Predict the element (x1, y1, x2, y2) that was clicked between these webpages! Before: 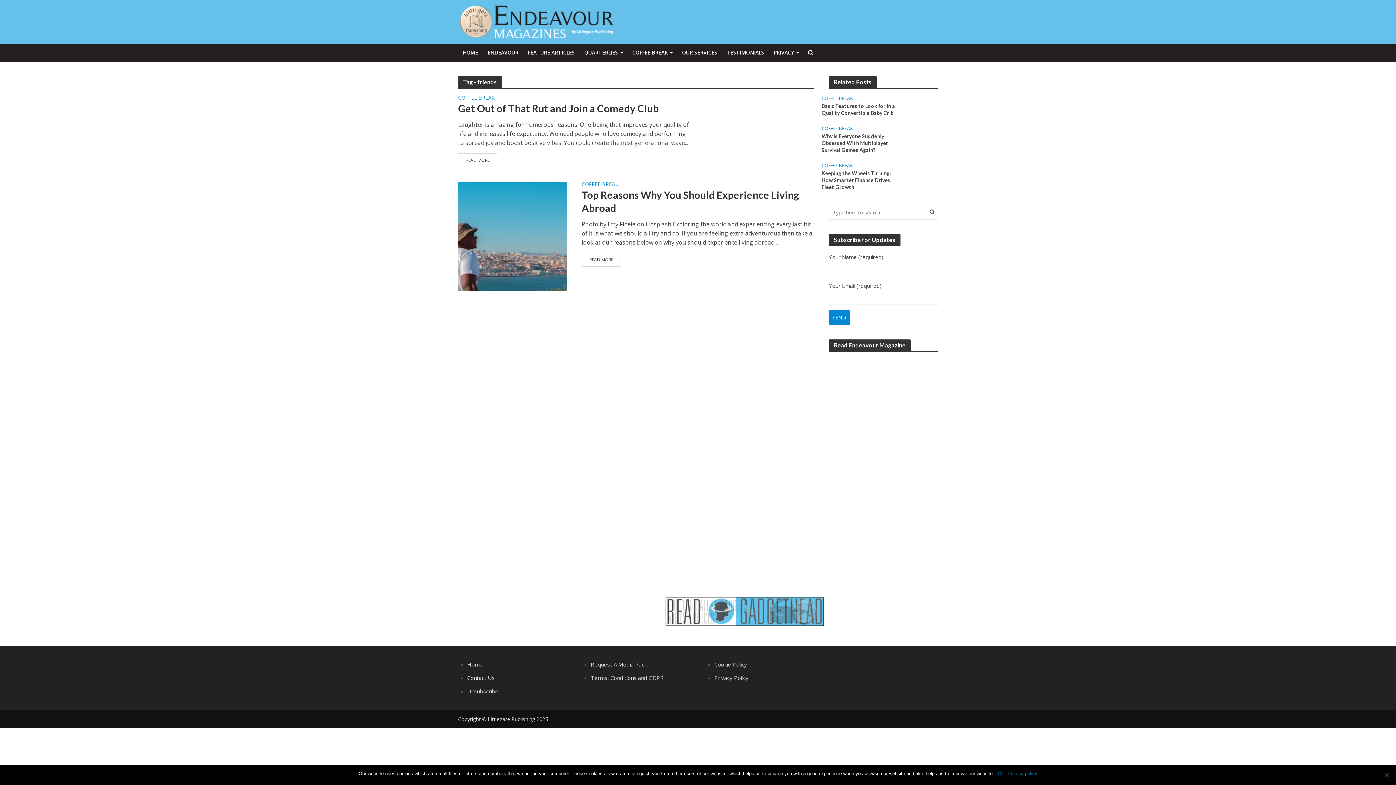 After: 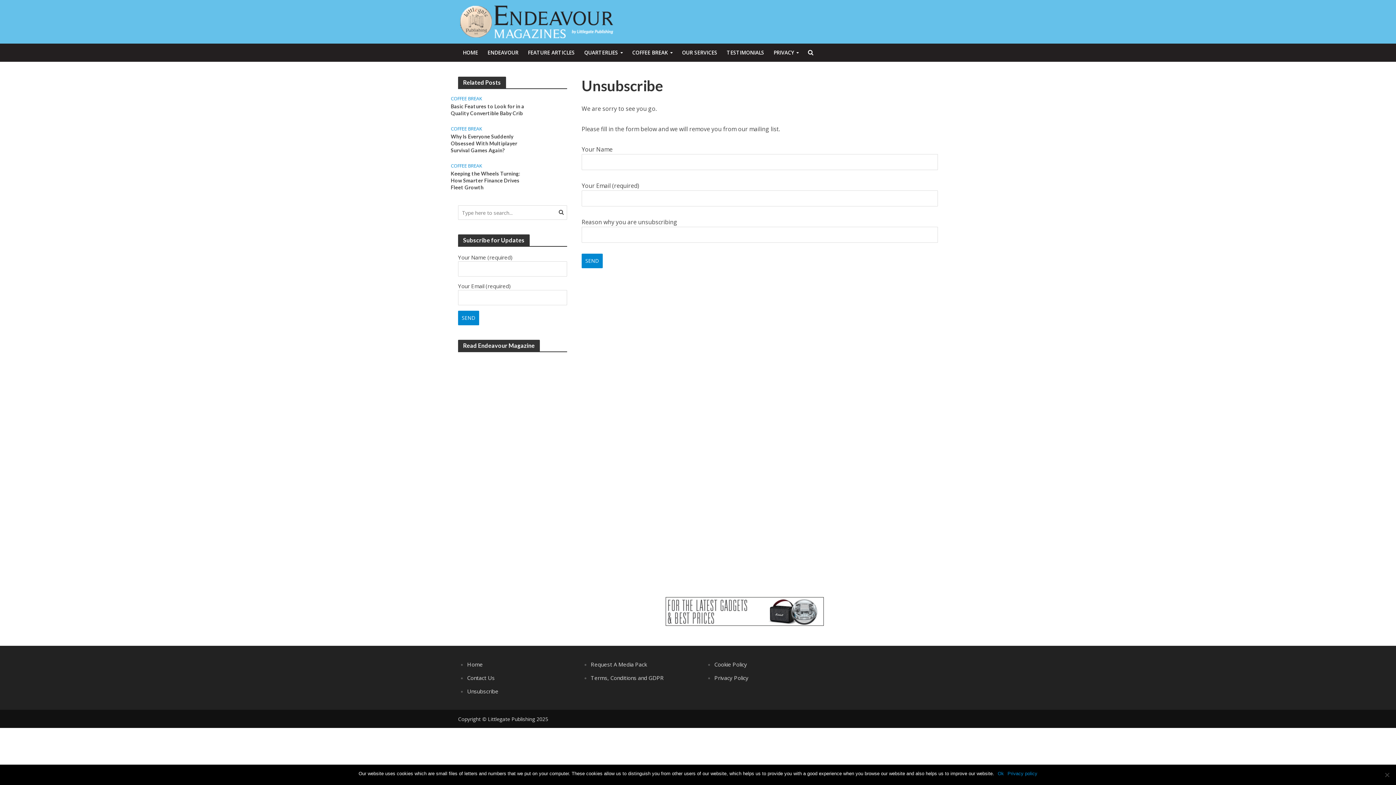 Action: bbox: (467, 688, 498, 695) label: Unsubscribe